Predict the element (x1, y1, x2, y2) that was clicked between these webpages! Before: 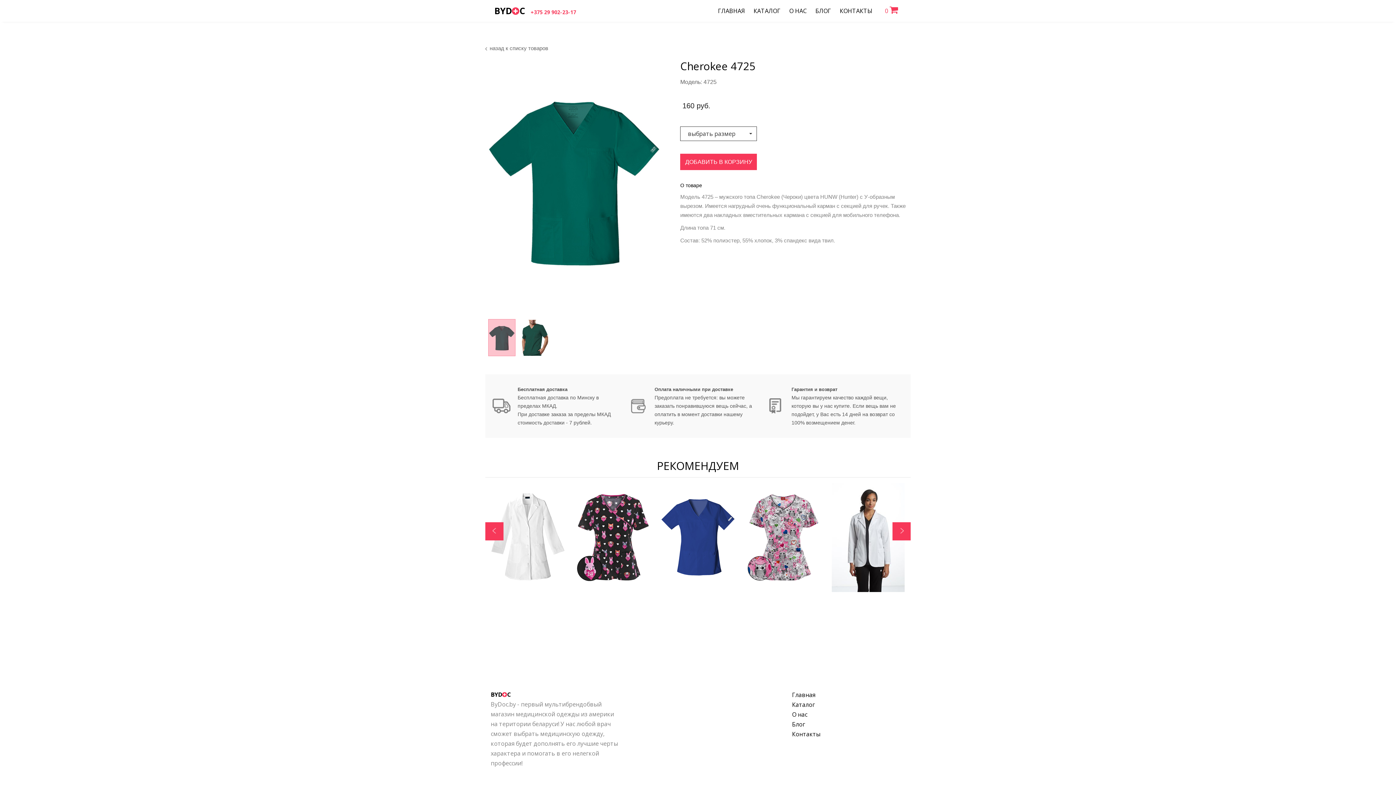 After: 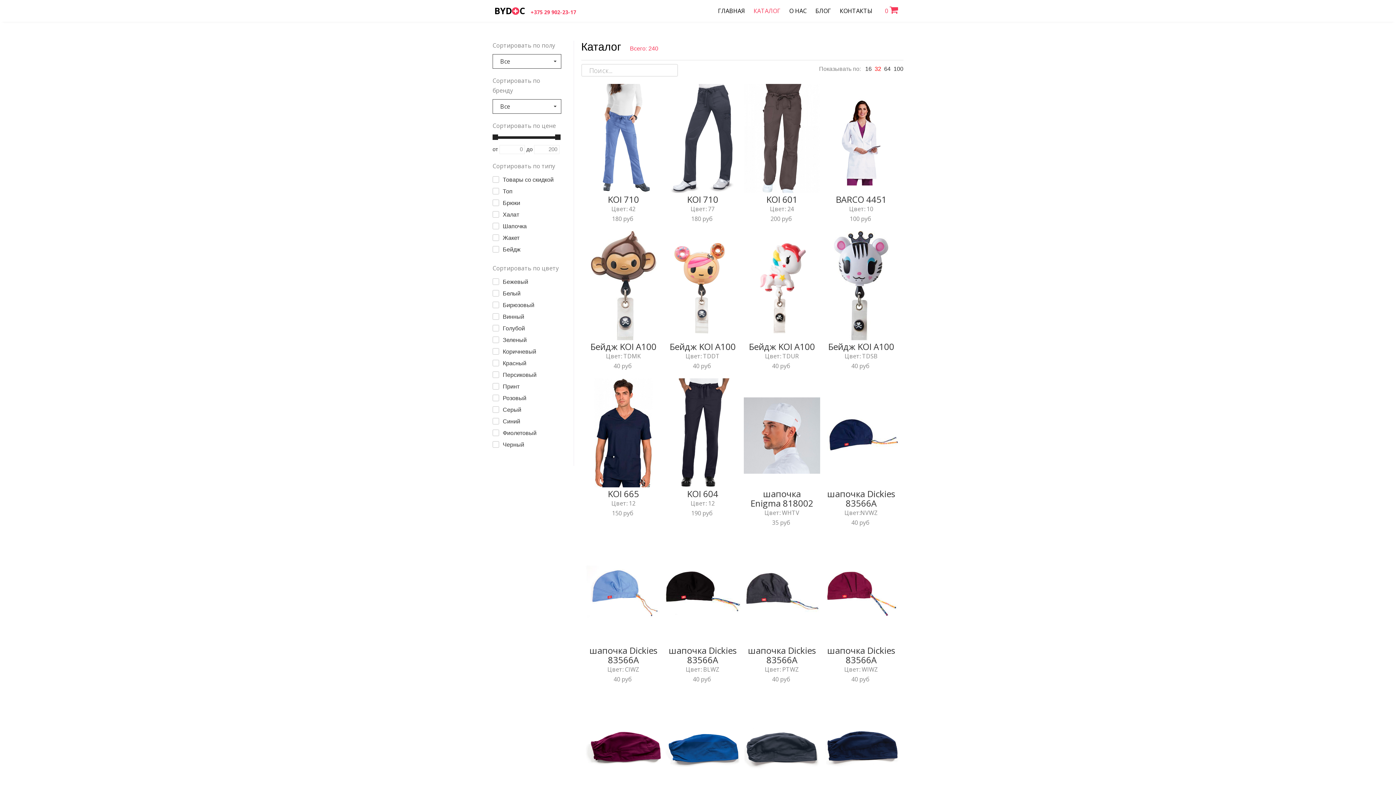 Action: label: Каталог bbox: (792, 701, 815, 709)